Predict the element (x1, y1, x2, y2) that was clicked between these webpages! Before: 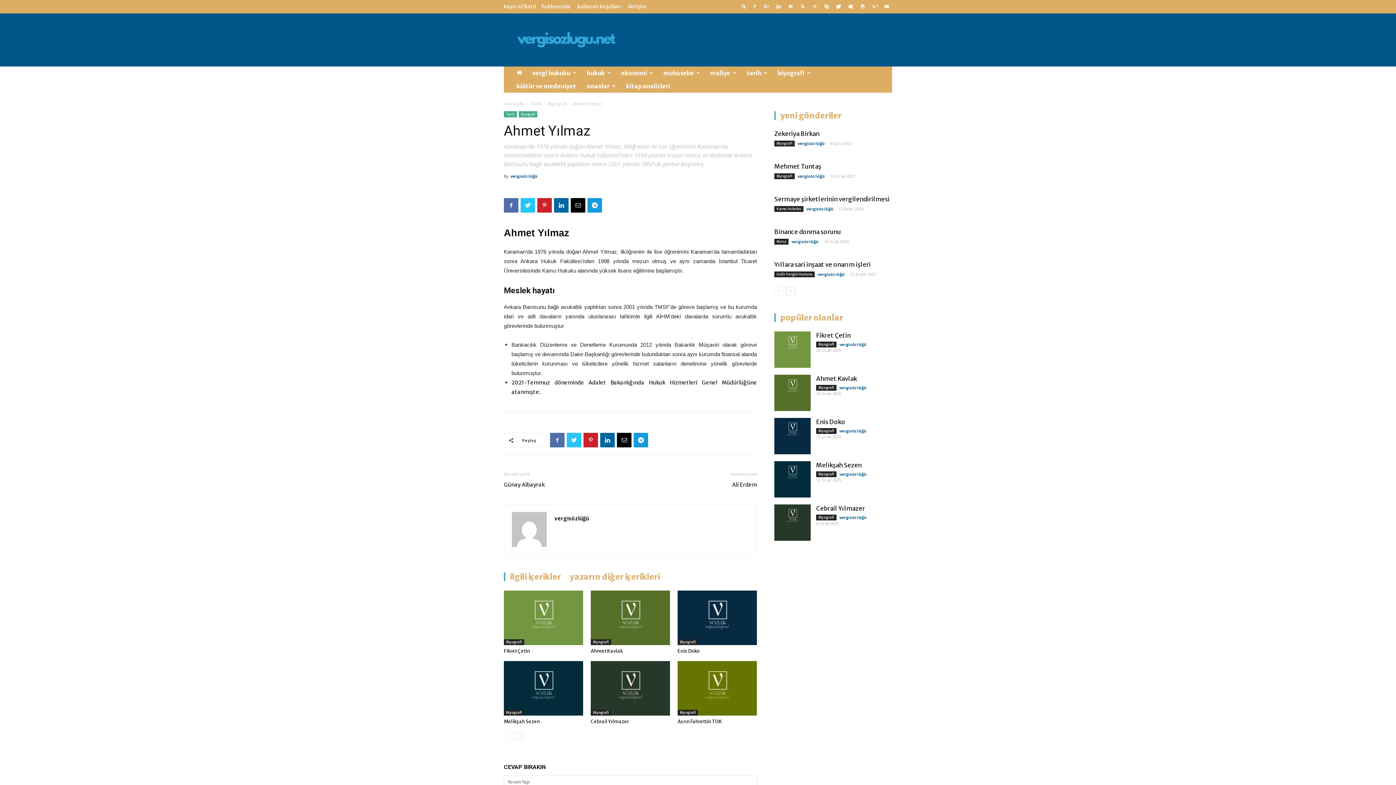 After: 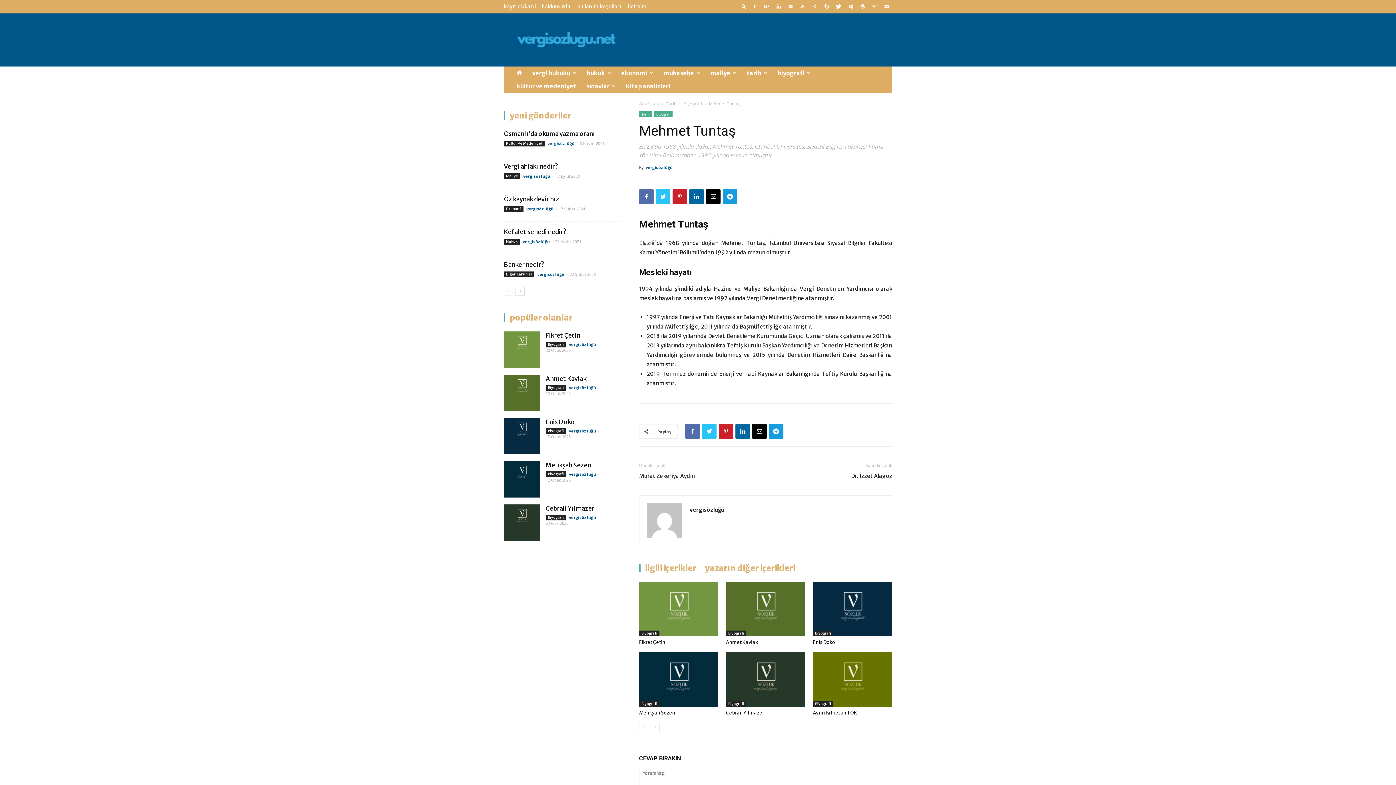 Action: label: Mehmet Tuntaş bbox: (774, 162, 821, 170)